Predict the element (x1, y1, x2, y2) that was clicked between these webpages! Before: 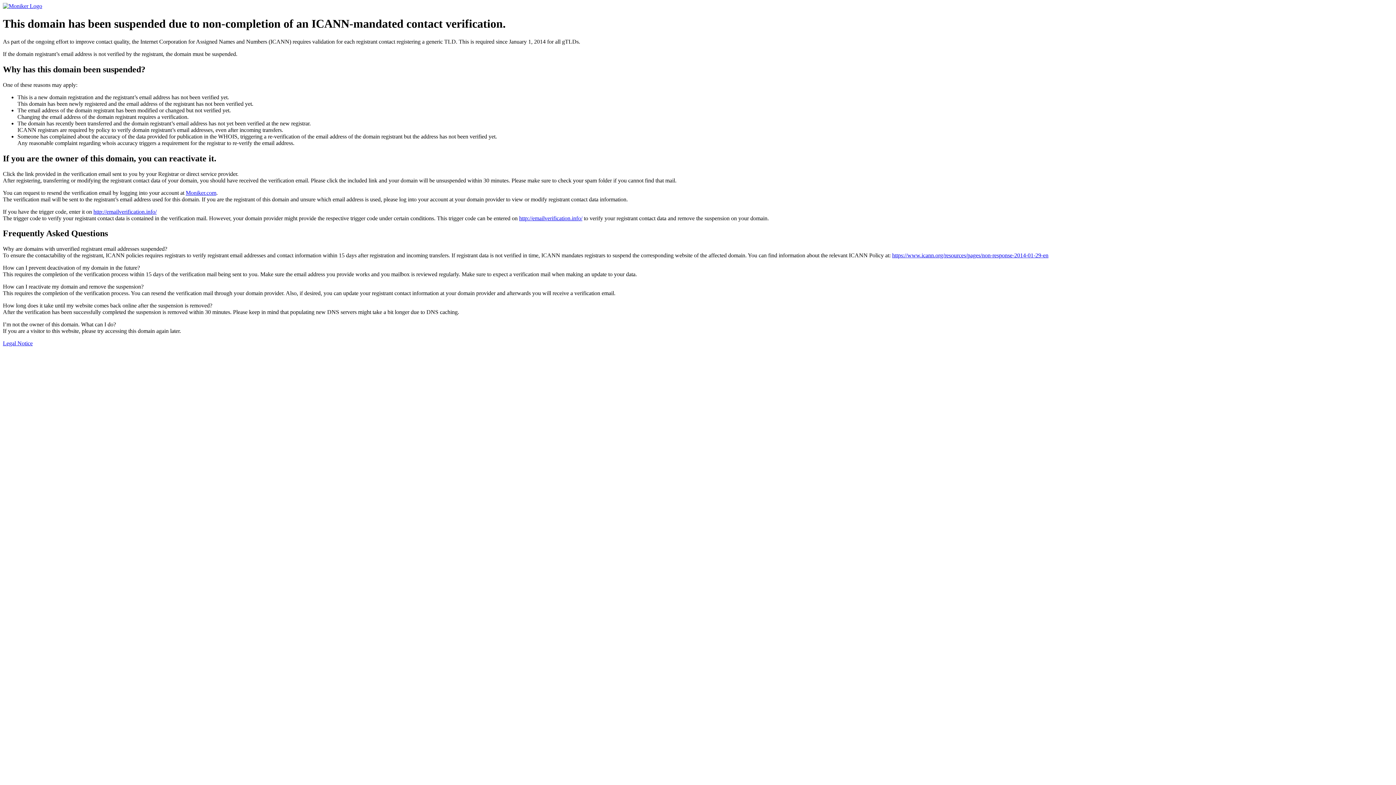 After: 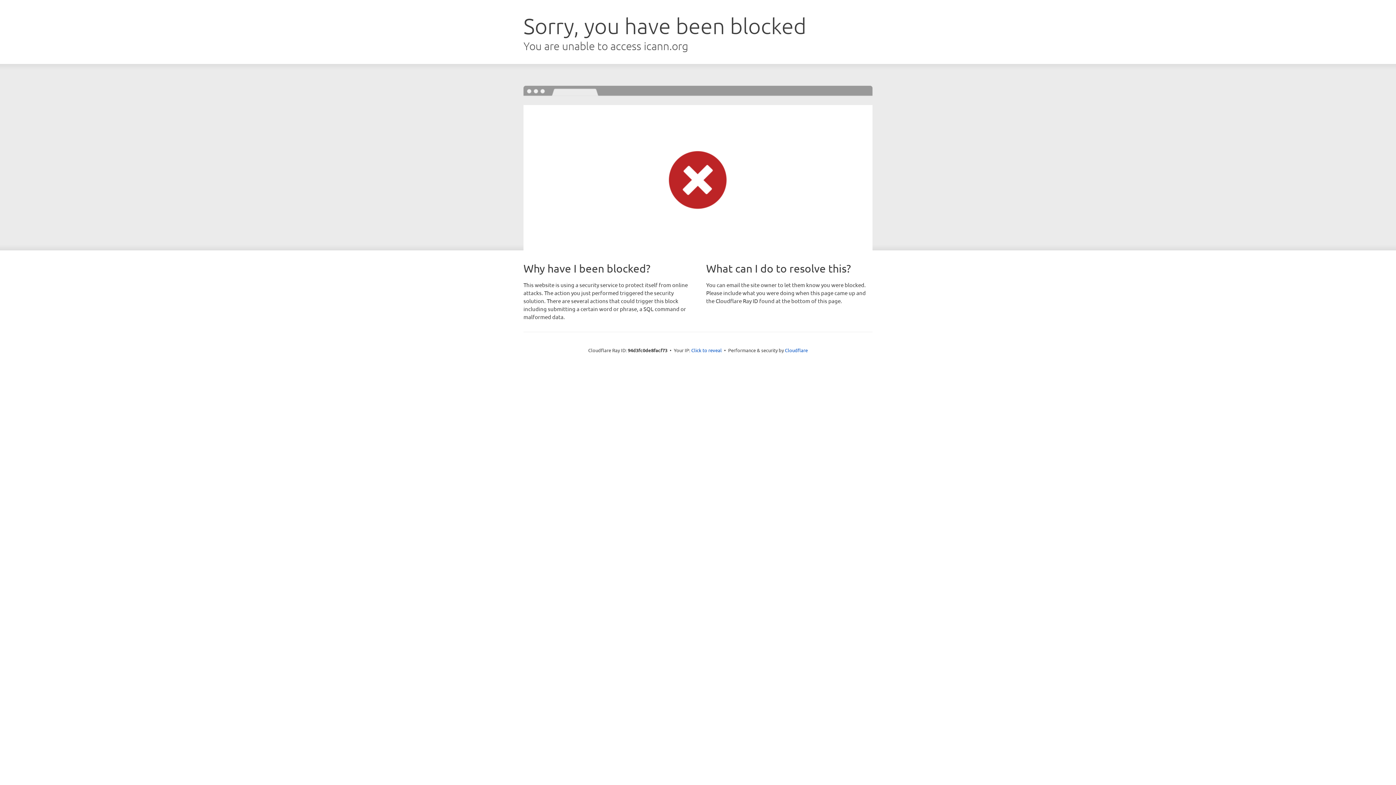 Action: bbox: (892, 252, 1048, 258) label: https://www.icann.org/resources/pages/non-response-2014-01-29-en